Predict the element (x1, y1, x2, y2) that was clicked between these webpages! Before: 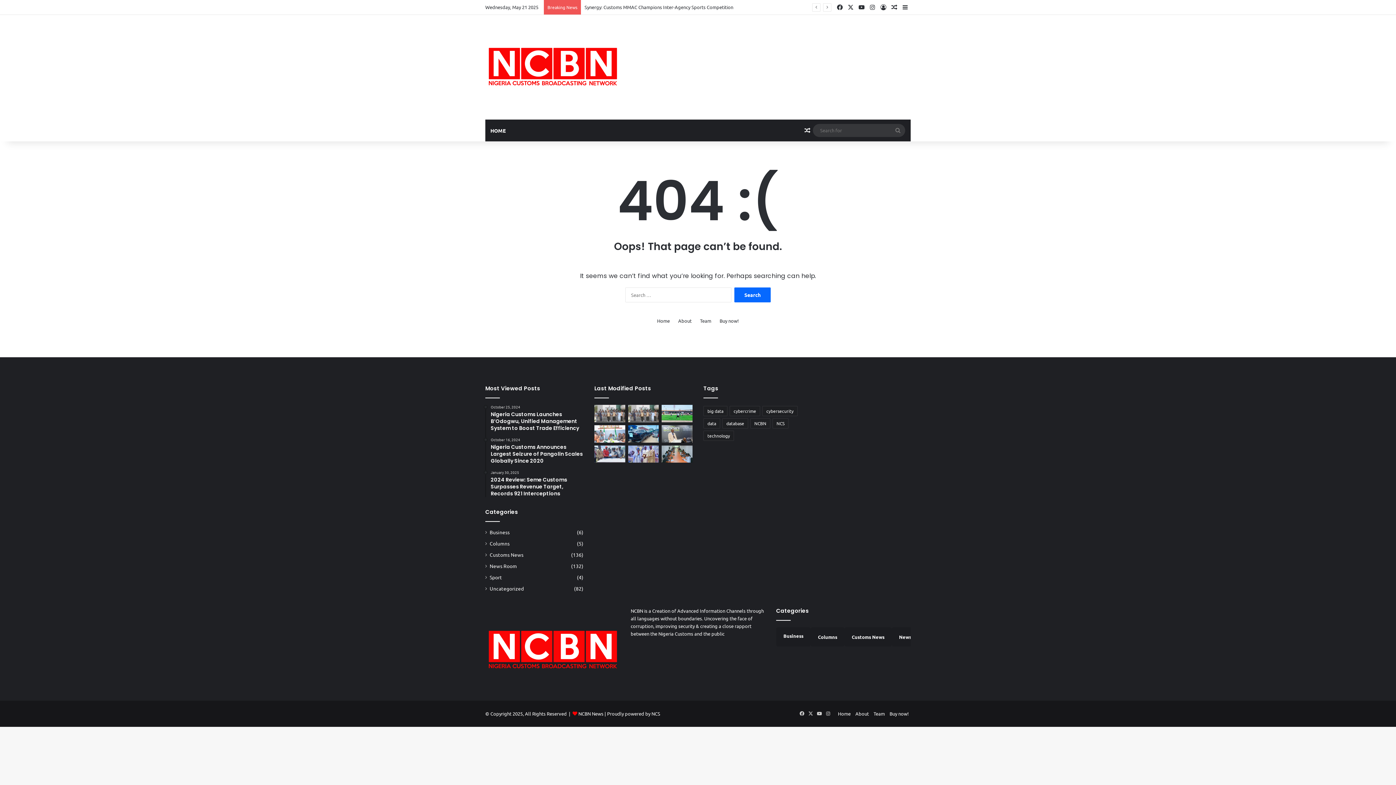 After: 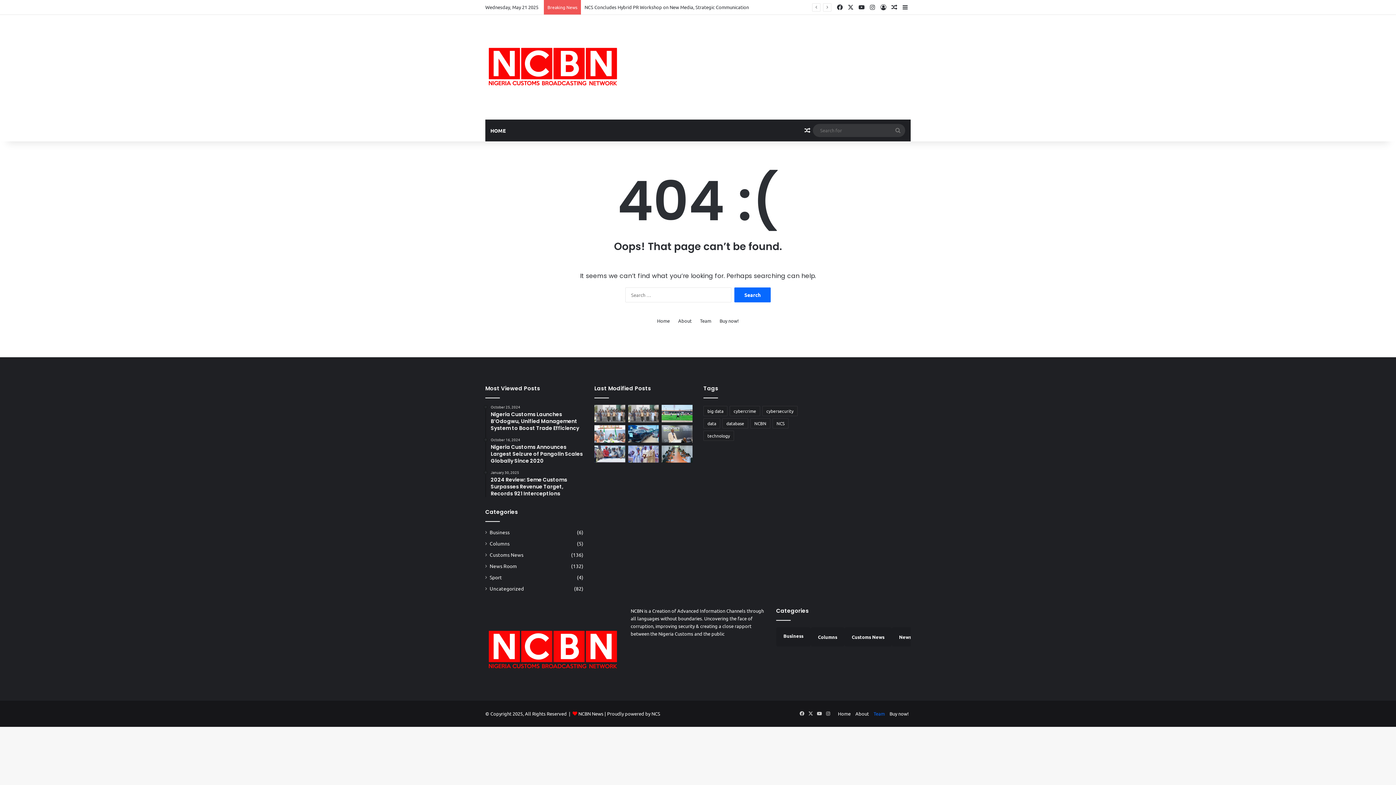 Action: label: Team bbox: (873, 710, 885, 717)